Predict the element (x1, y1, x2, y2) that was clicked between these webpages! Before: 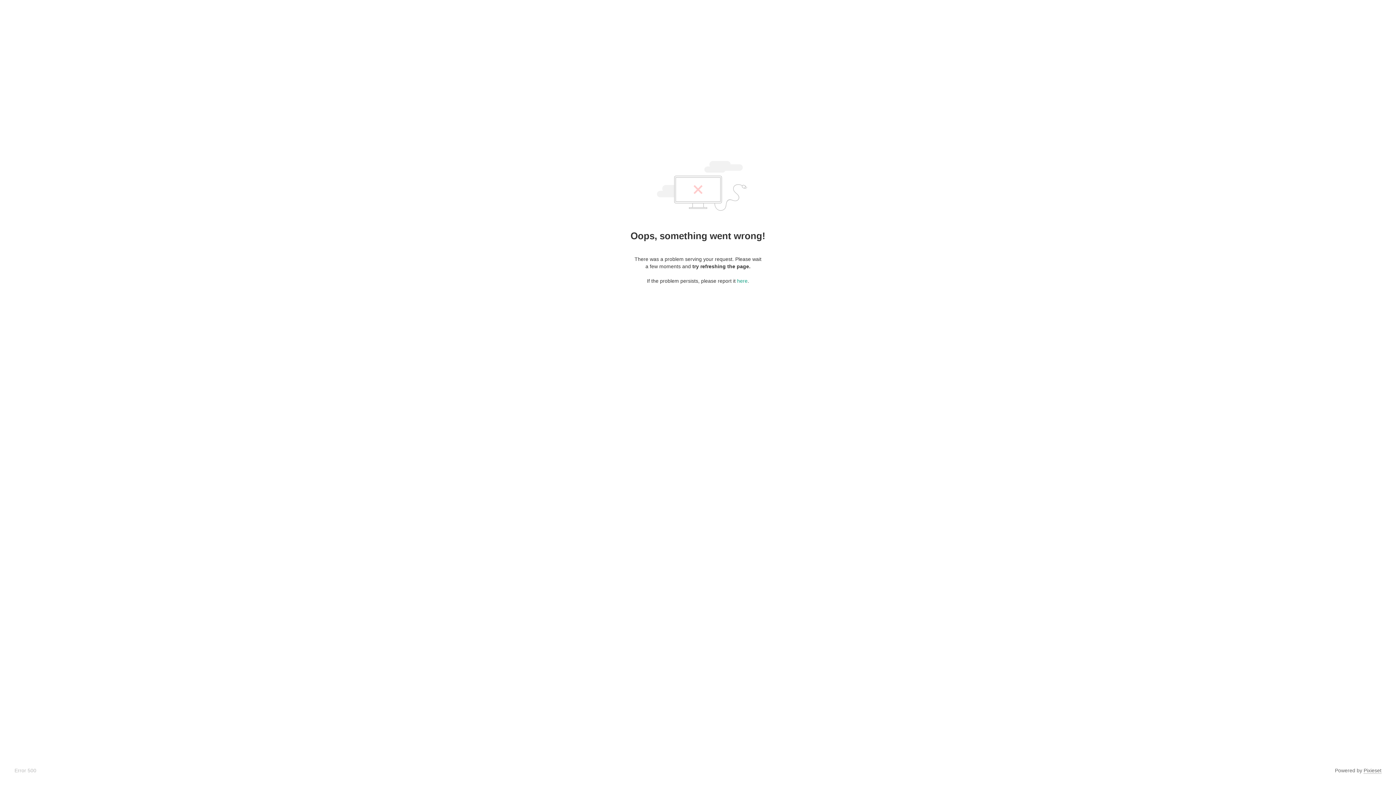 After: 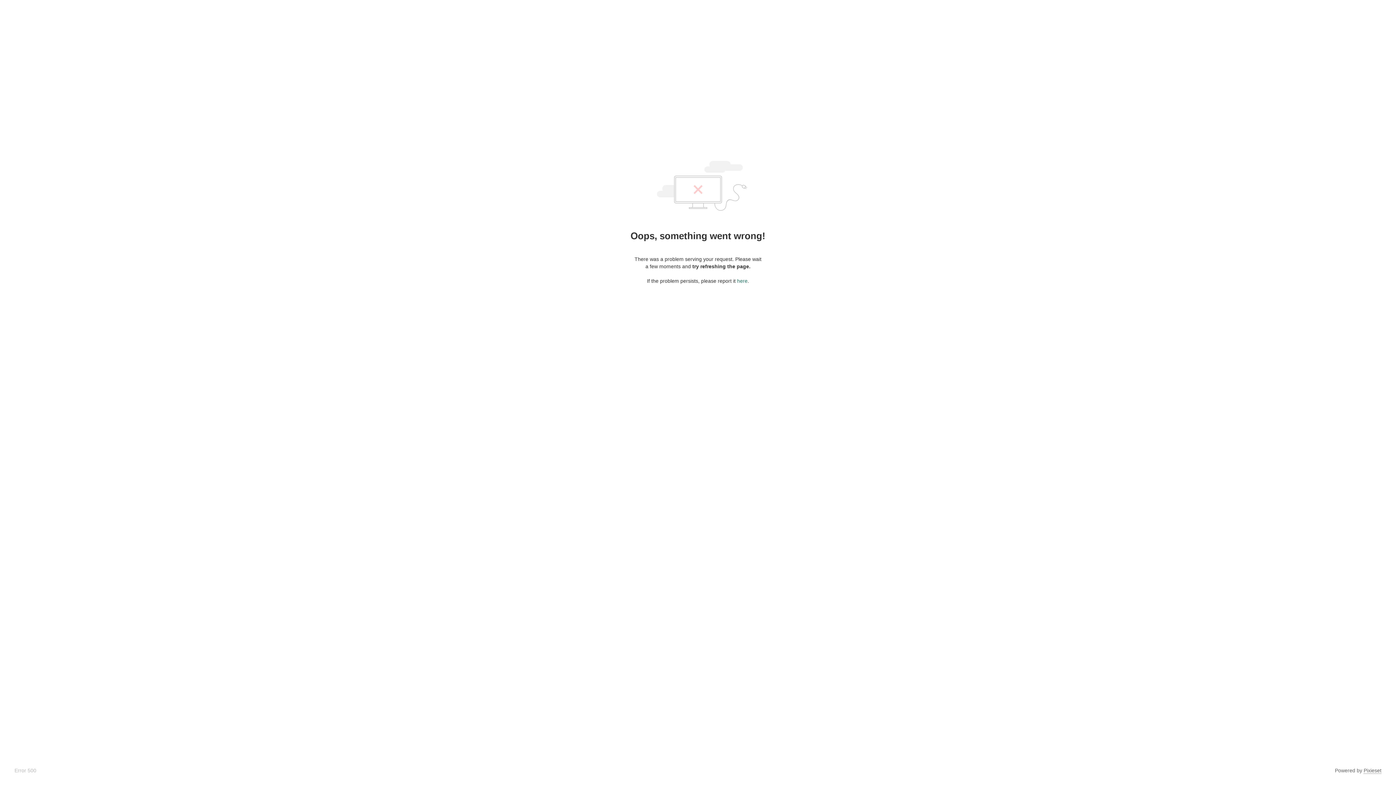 Action: label: here bbox: (737, 278, 747, 284)